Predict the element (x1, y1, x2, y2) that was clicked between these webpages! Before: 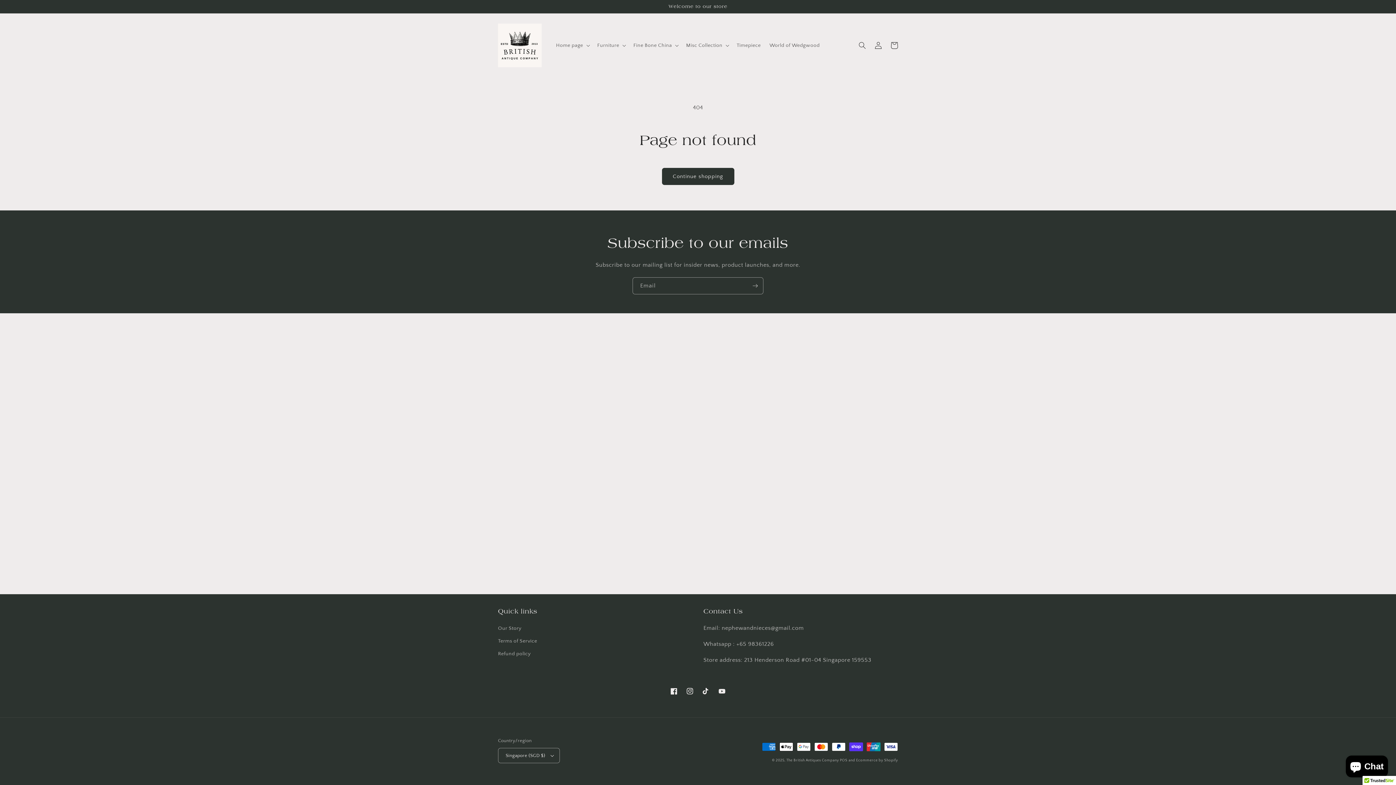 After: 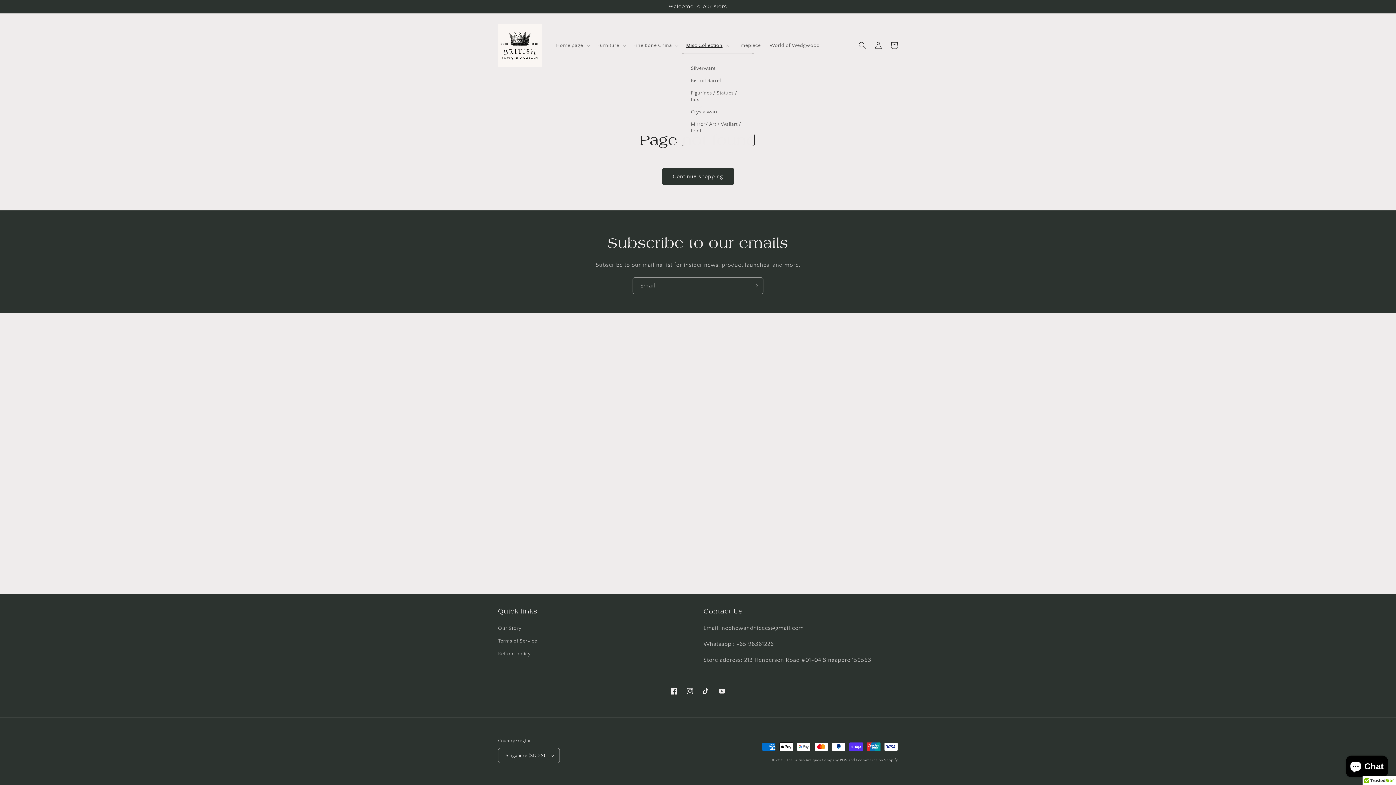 Action: label: Misc Collection bbox: (681, 37, 732, 52)